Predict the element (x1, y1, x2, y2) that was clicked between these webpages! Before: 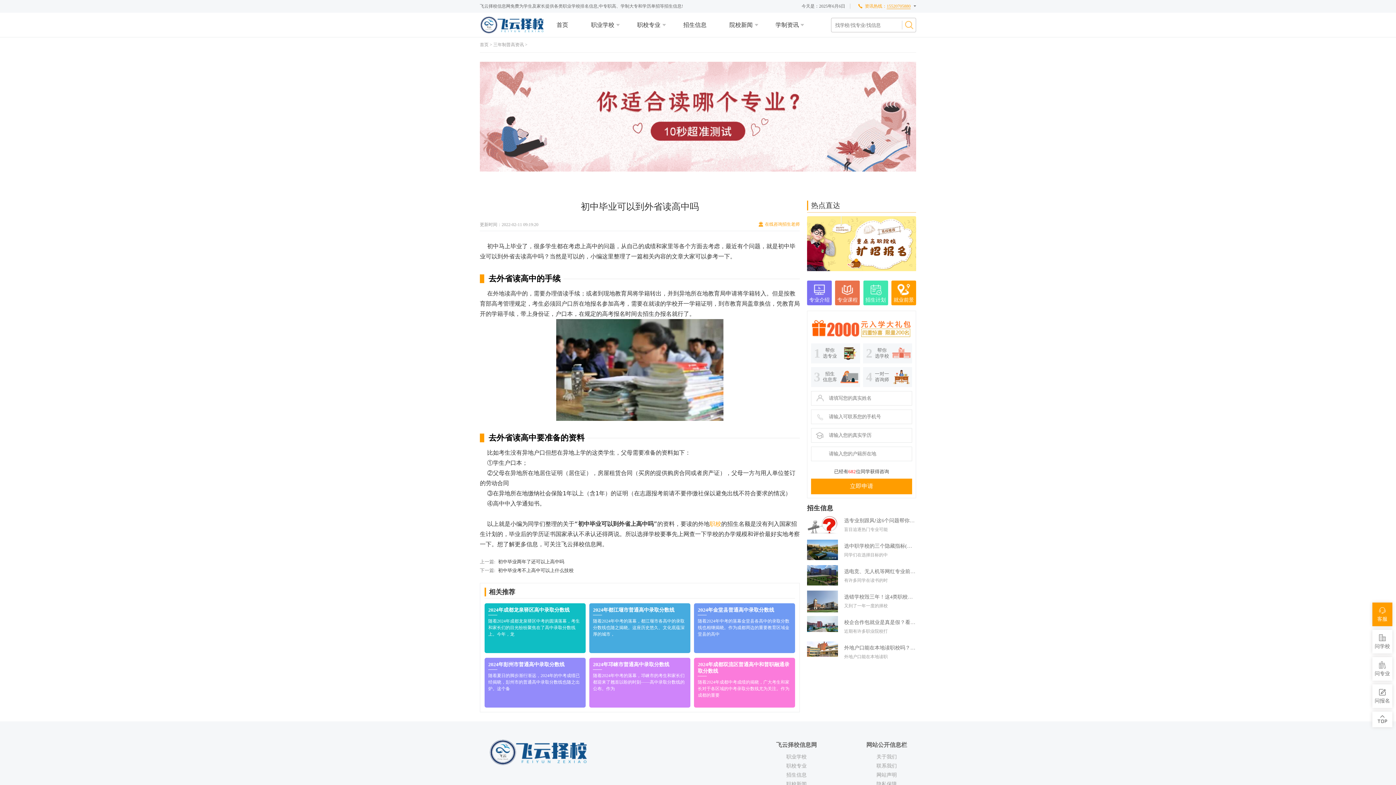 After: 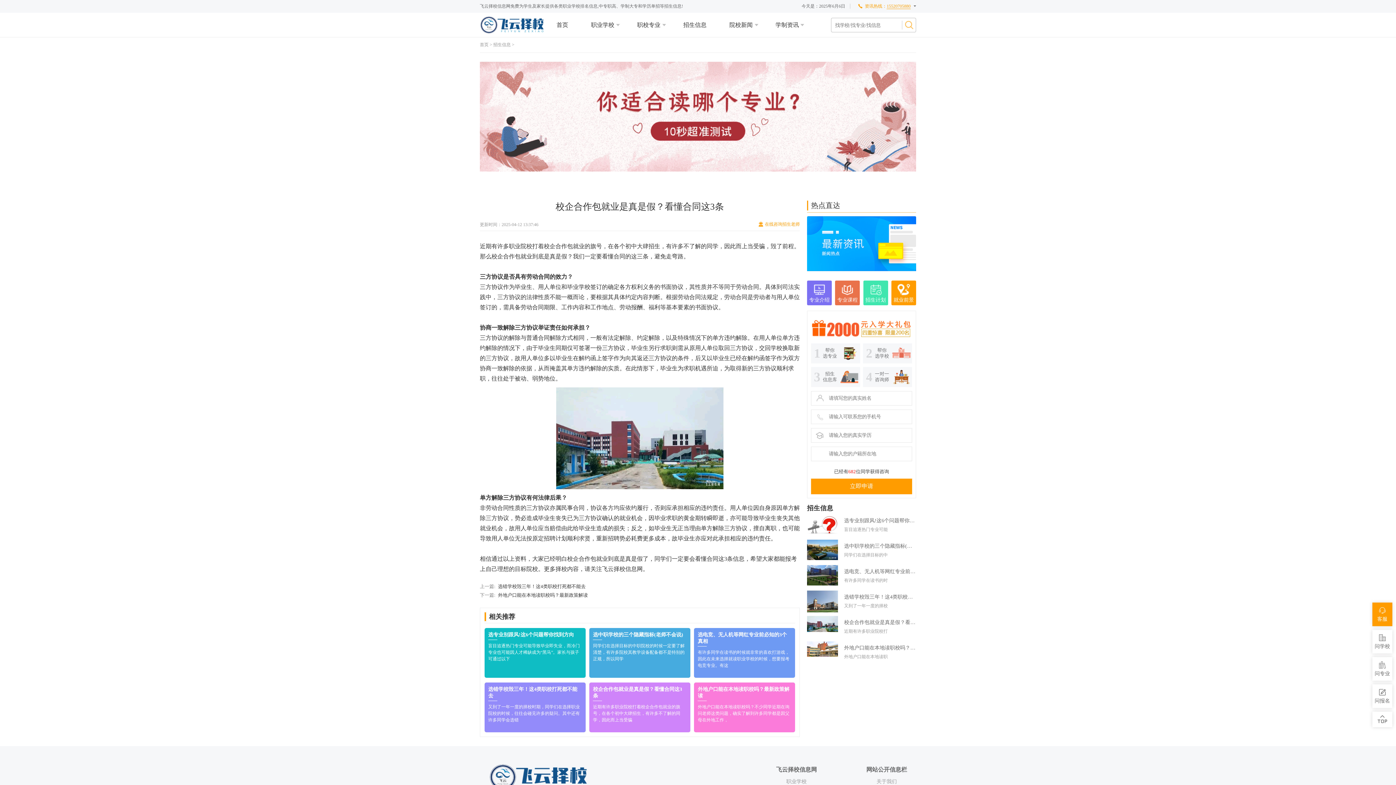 Action: bbox: (844, 618, 916, 627) label: 校企合作包就业是真是假？看懂合同这3条